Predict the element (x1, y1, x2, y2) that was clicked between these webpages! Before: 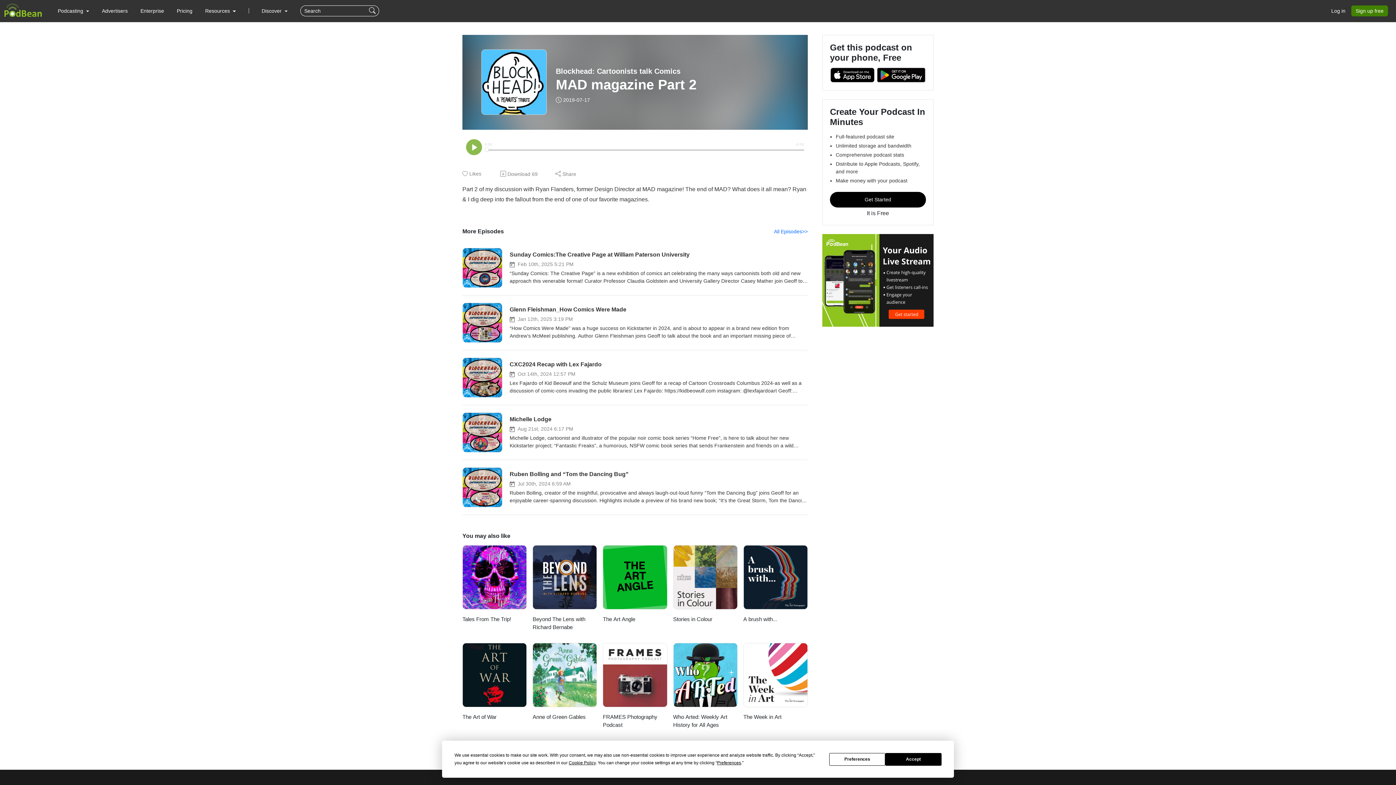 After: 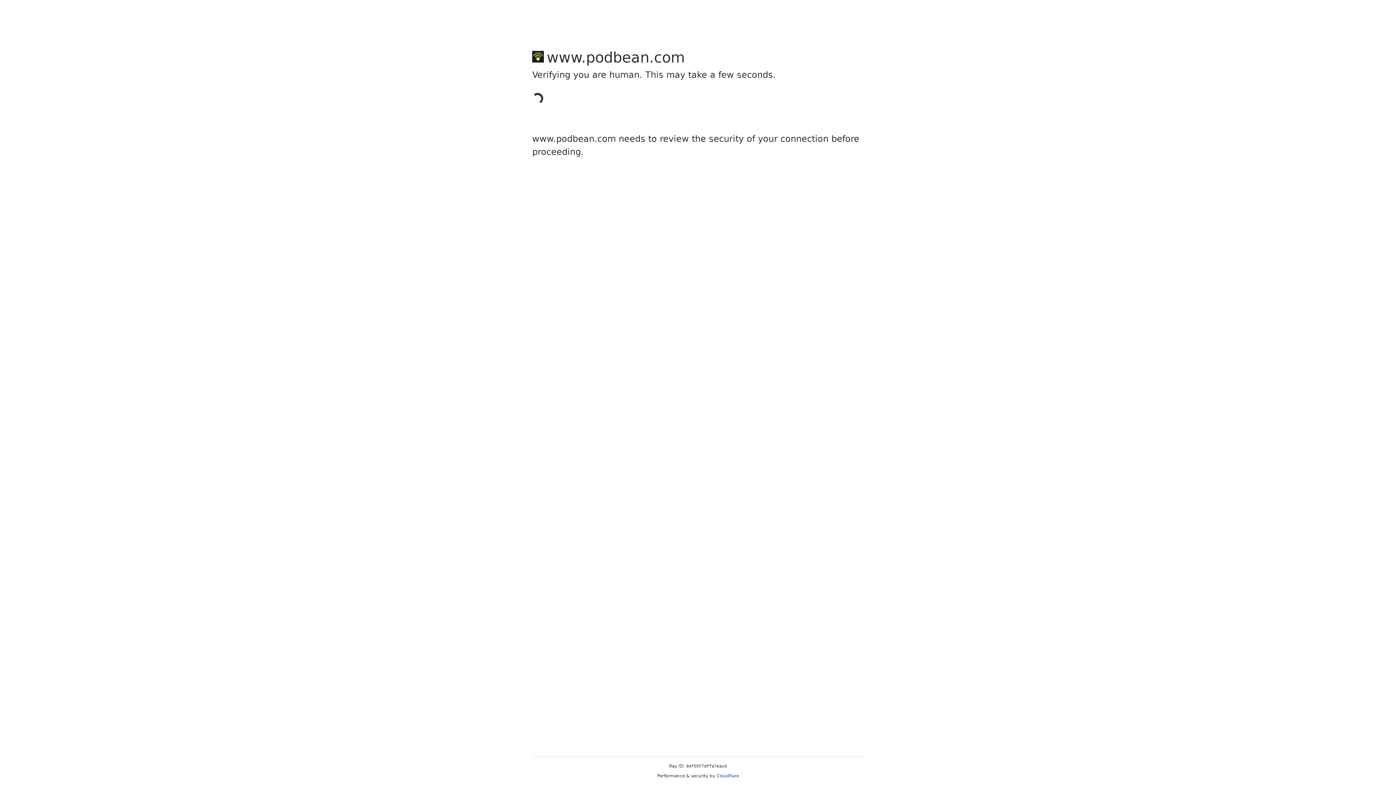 Action: bbox: (367, 5, 378, 16)